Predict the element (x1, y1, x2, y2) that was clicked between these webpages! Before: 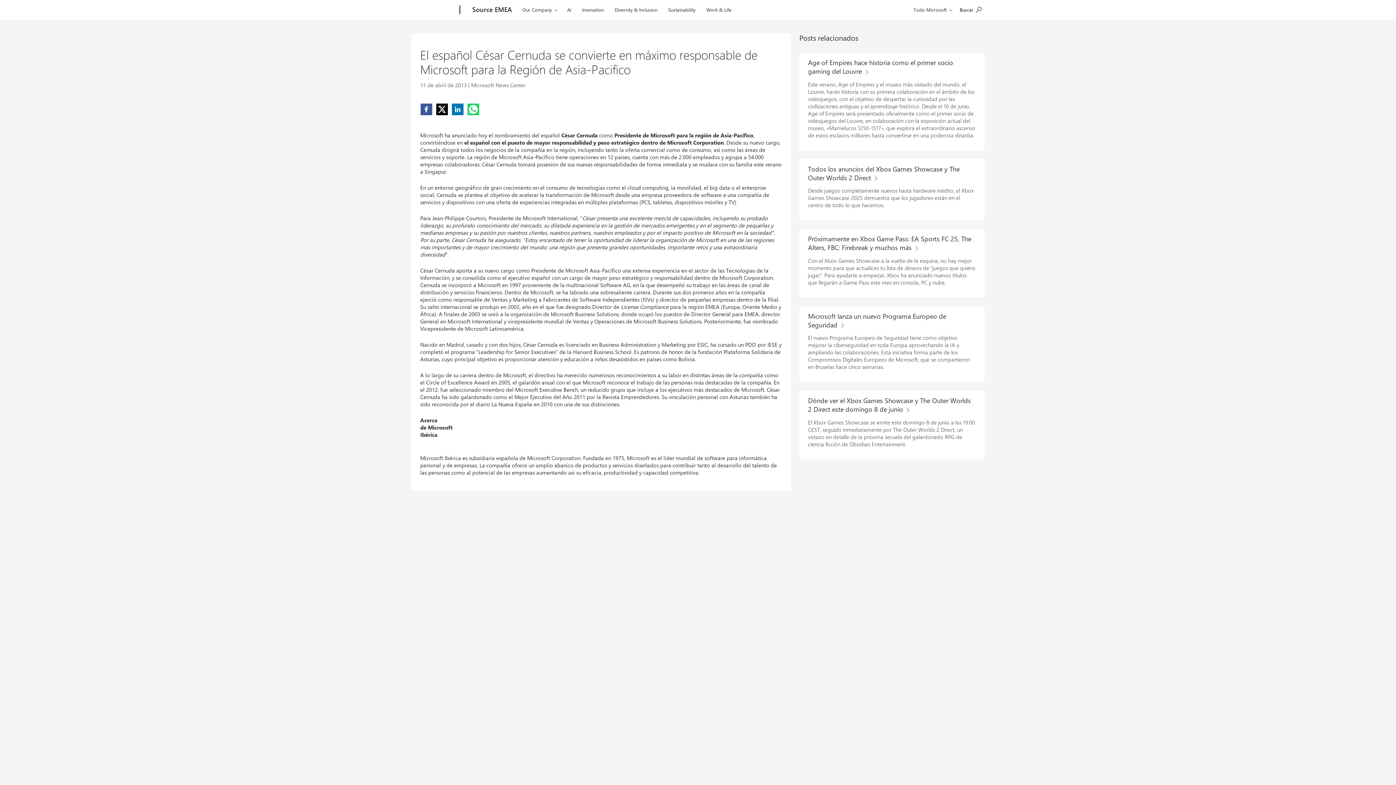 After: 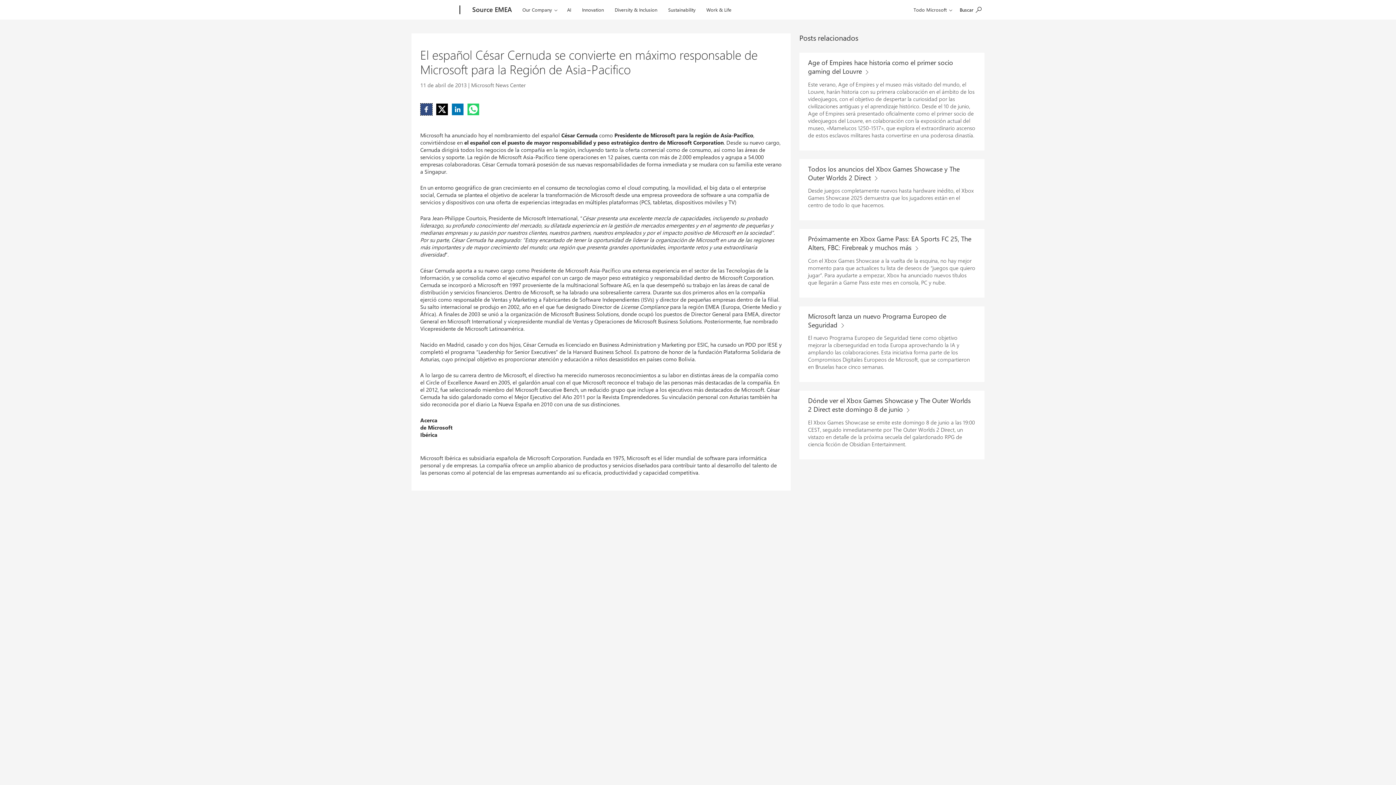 Action: bbox: (420, 103, 432, 115) label: Share on Facebook (opens new window)